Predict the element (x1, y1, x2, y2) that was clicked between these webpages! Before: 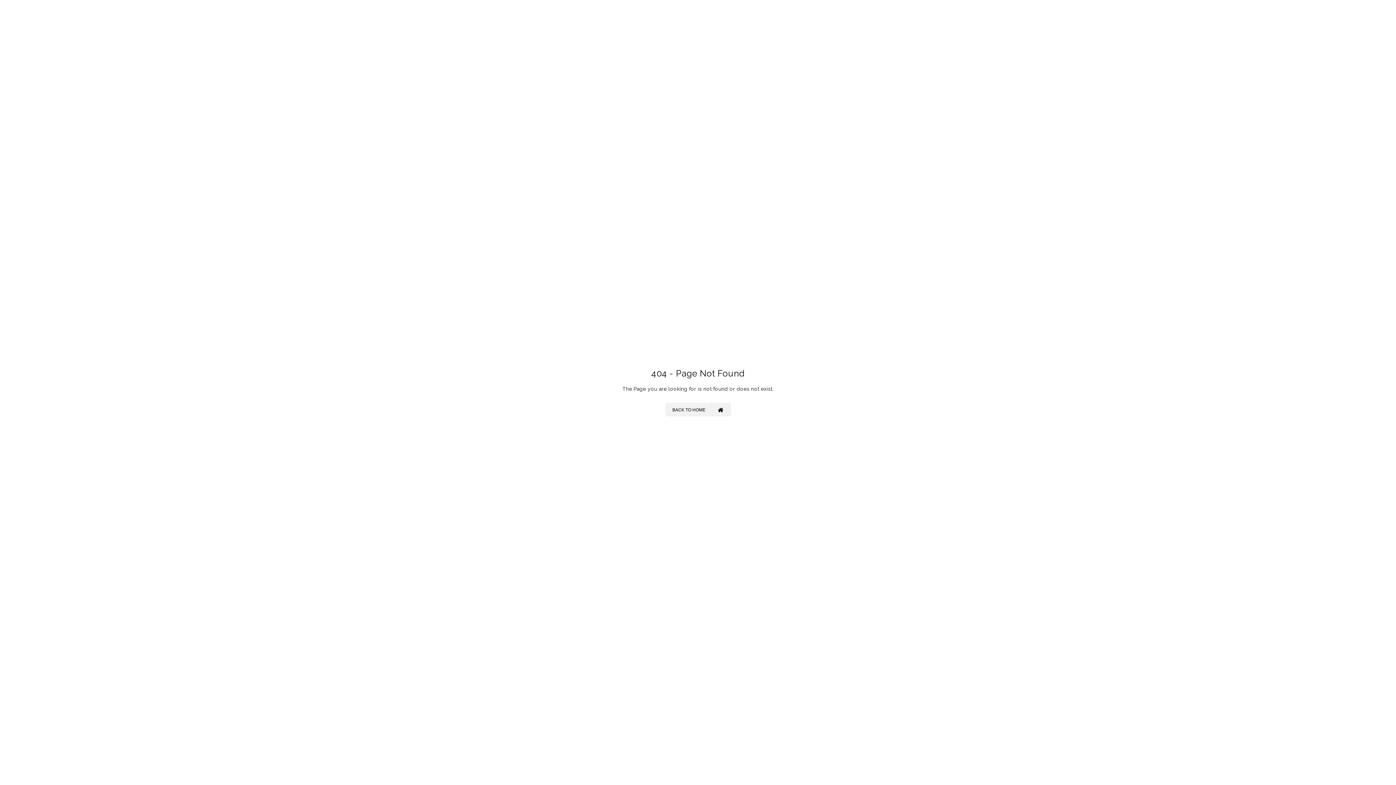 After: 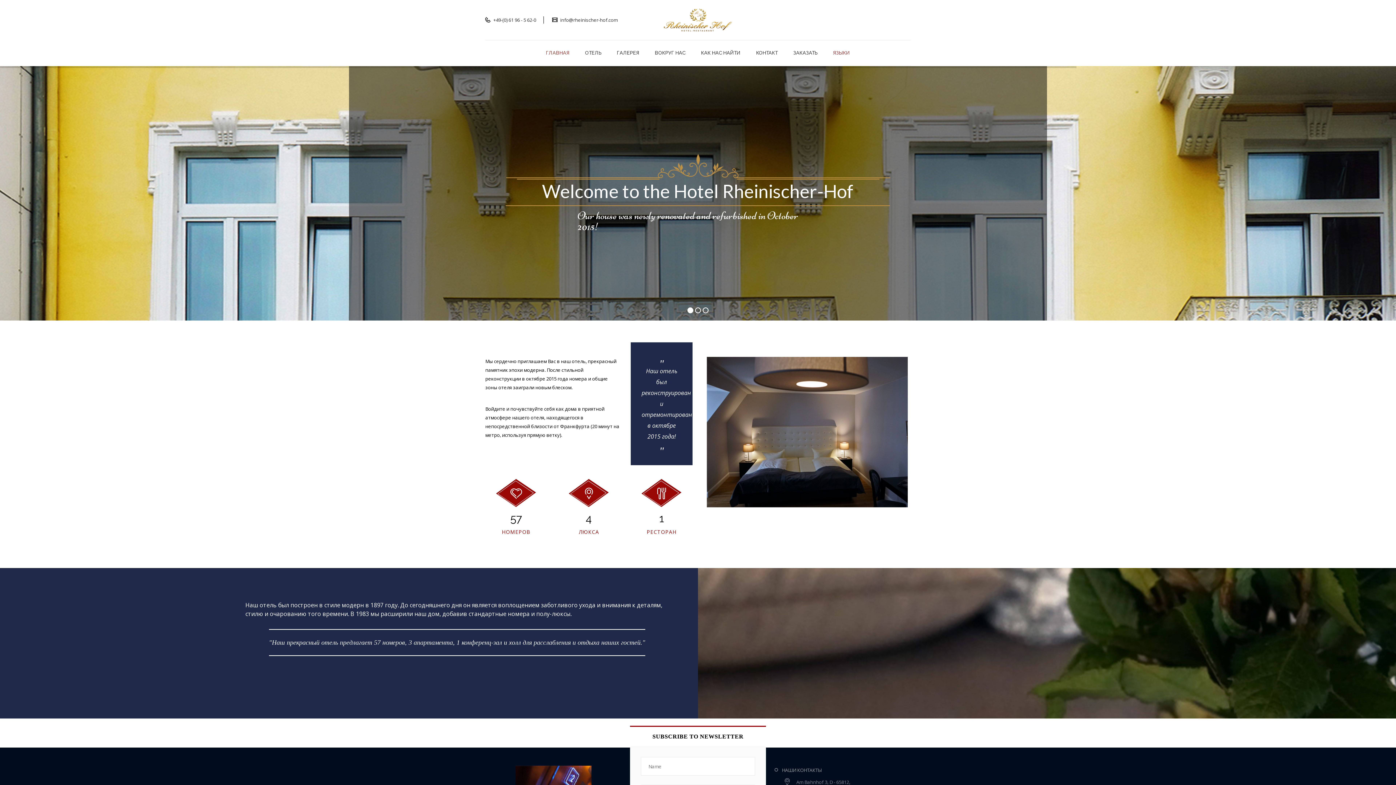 Action: bbox: (665, 402, 731, 416) label: BACK TO HOME